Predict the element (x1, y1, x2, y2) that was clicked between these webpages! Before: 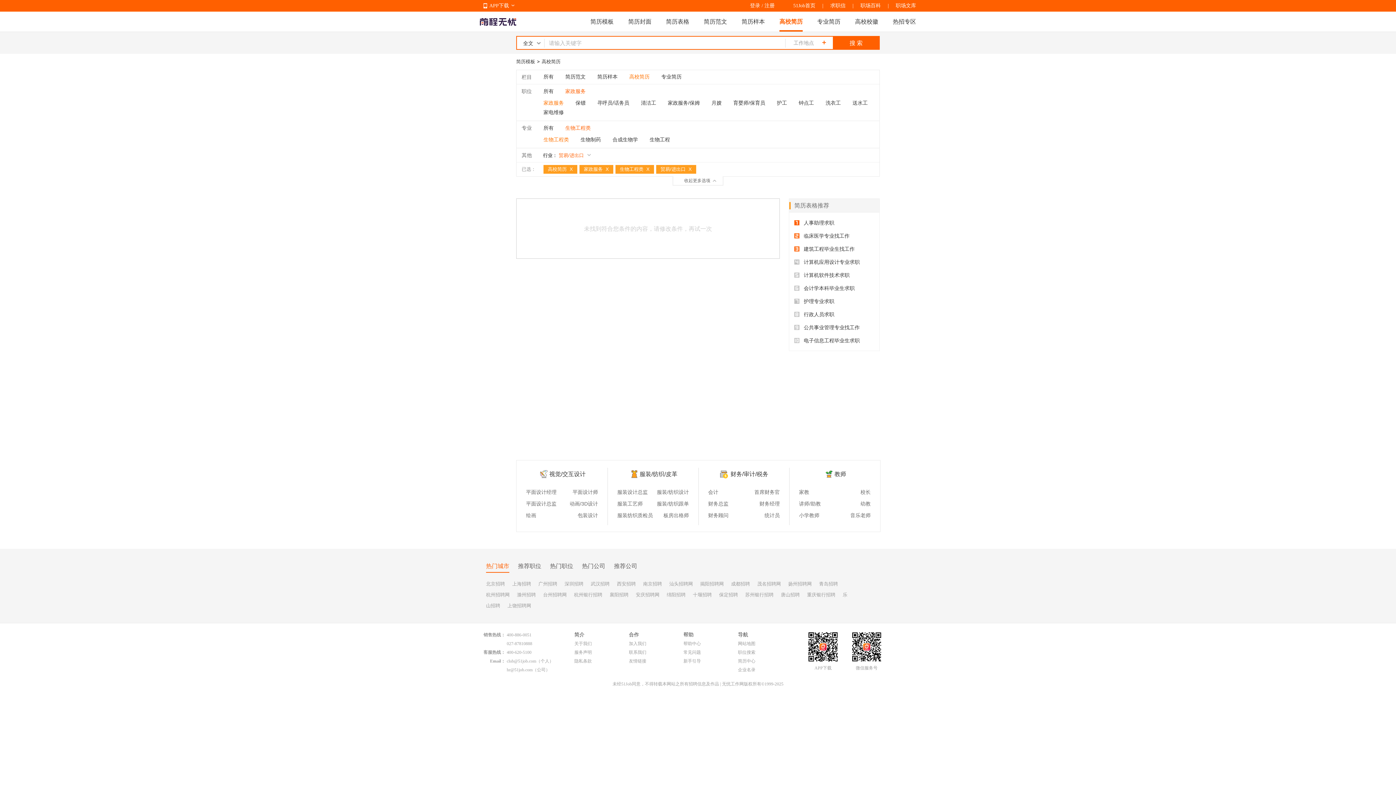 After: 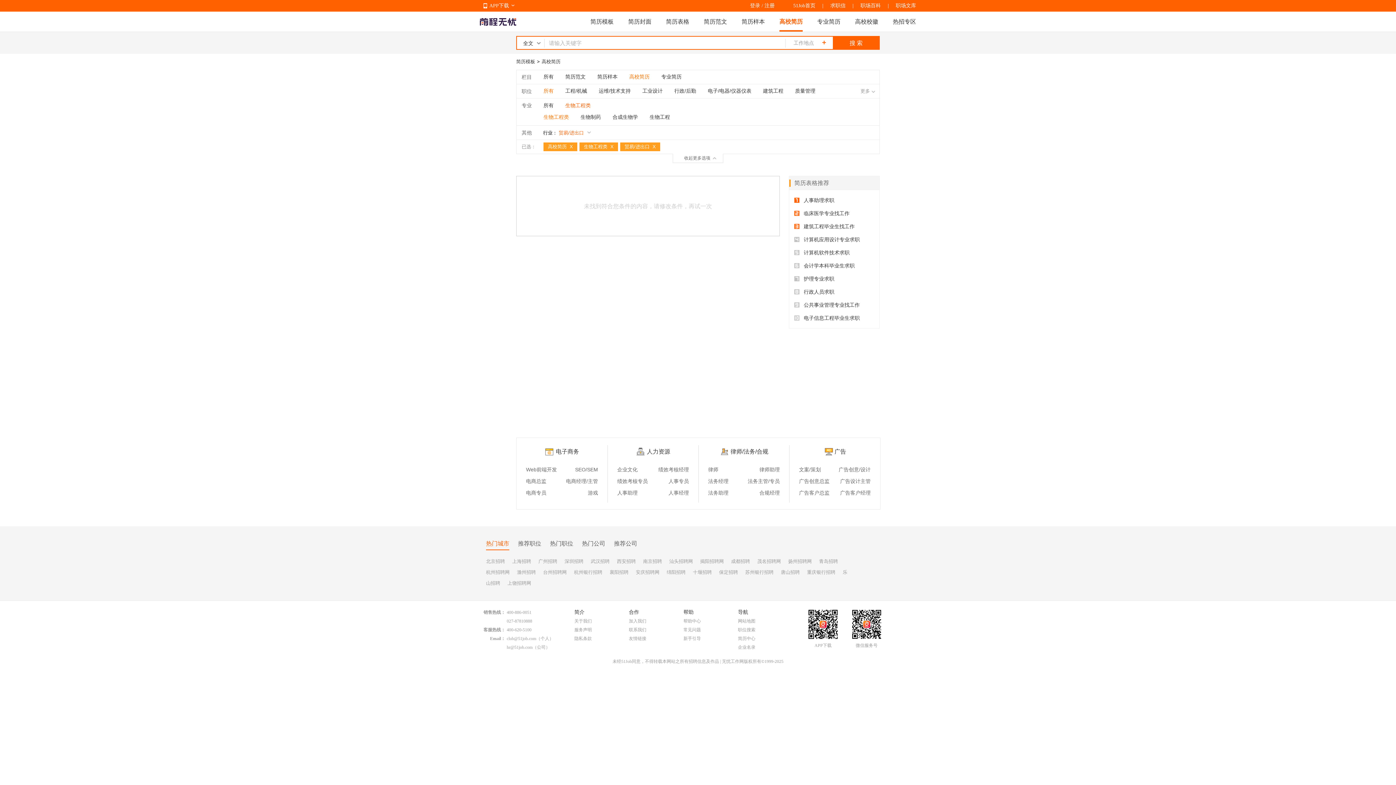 Action: bbox: (537, 85, 557, 96) label: 所有